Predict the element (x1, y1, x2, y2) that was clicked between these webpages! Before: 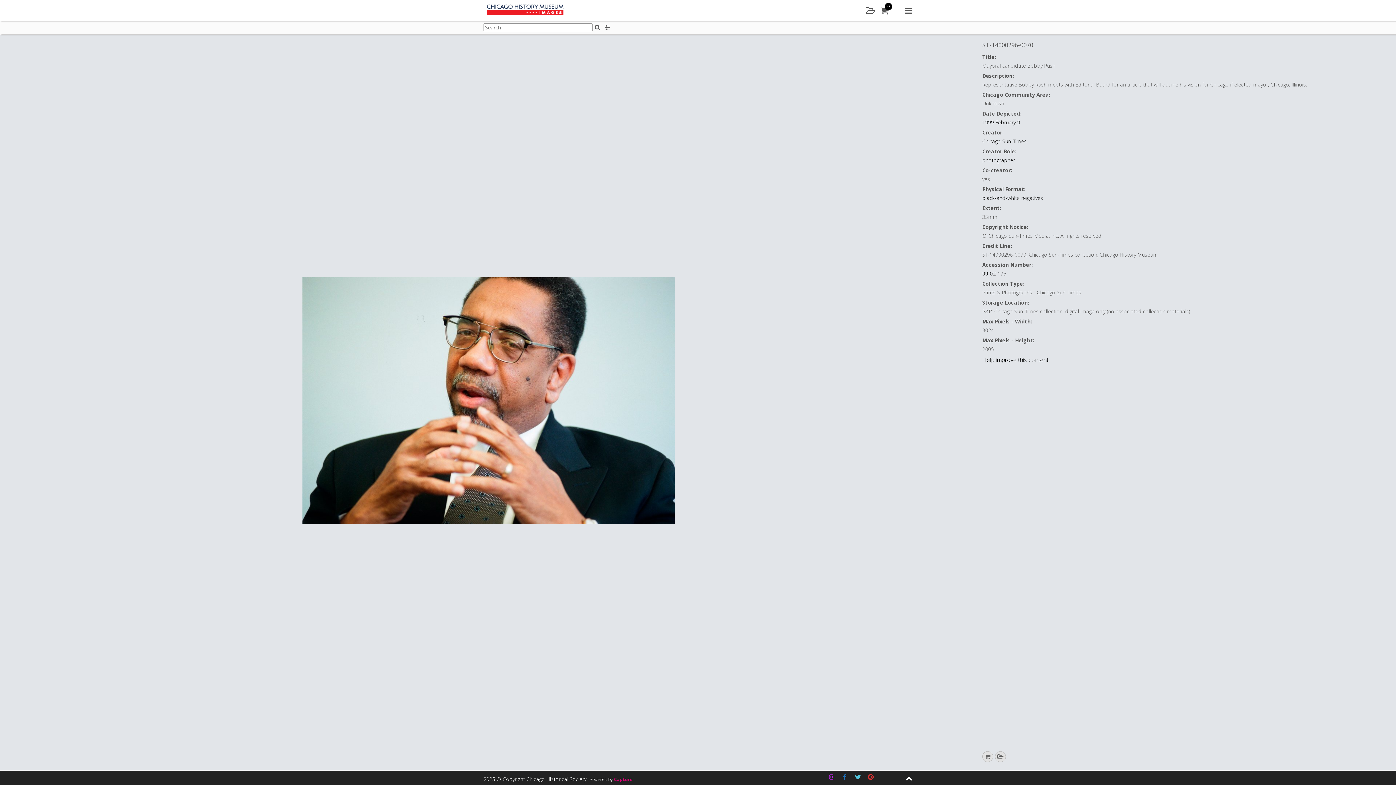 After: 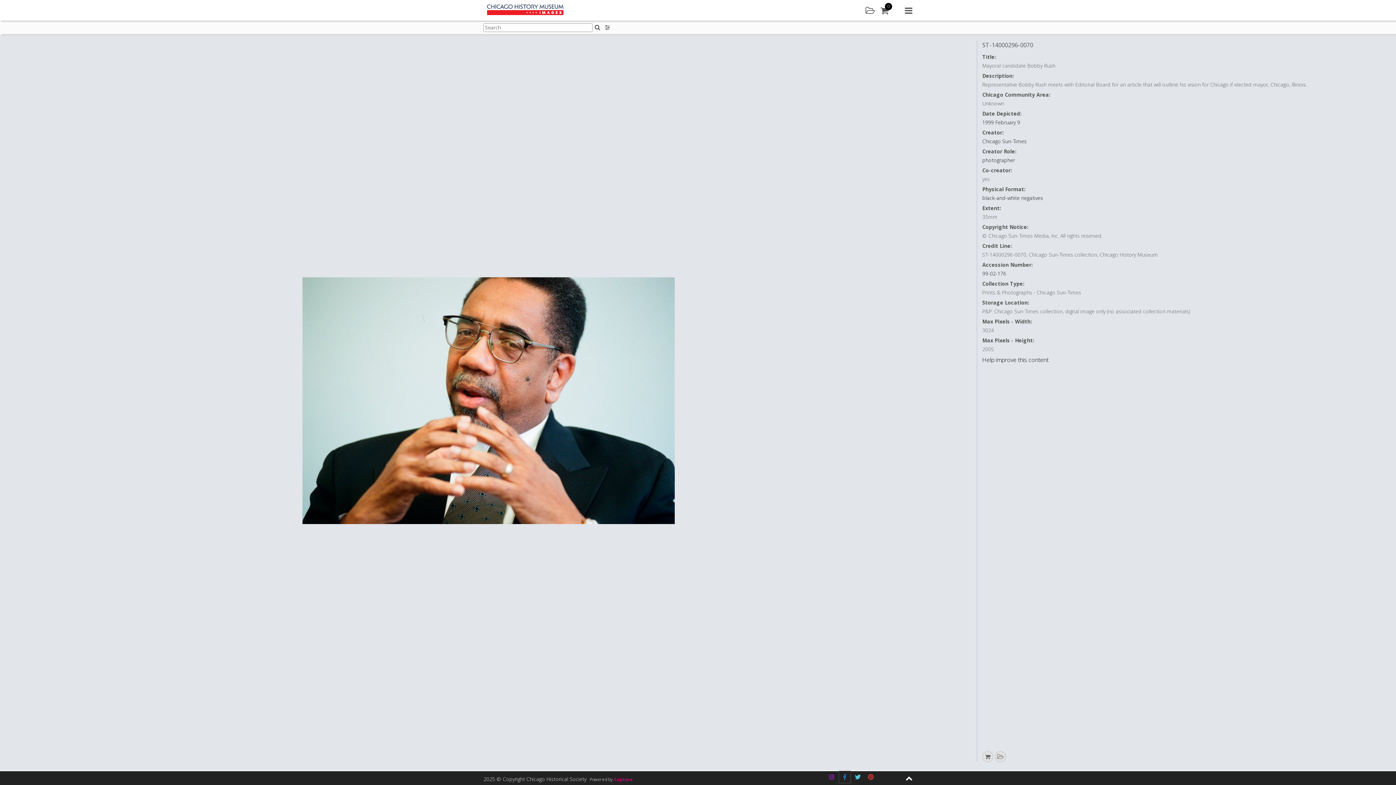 Action: label: Facebook bbox: (839, 771, 850, 783)